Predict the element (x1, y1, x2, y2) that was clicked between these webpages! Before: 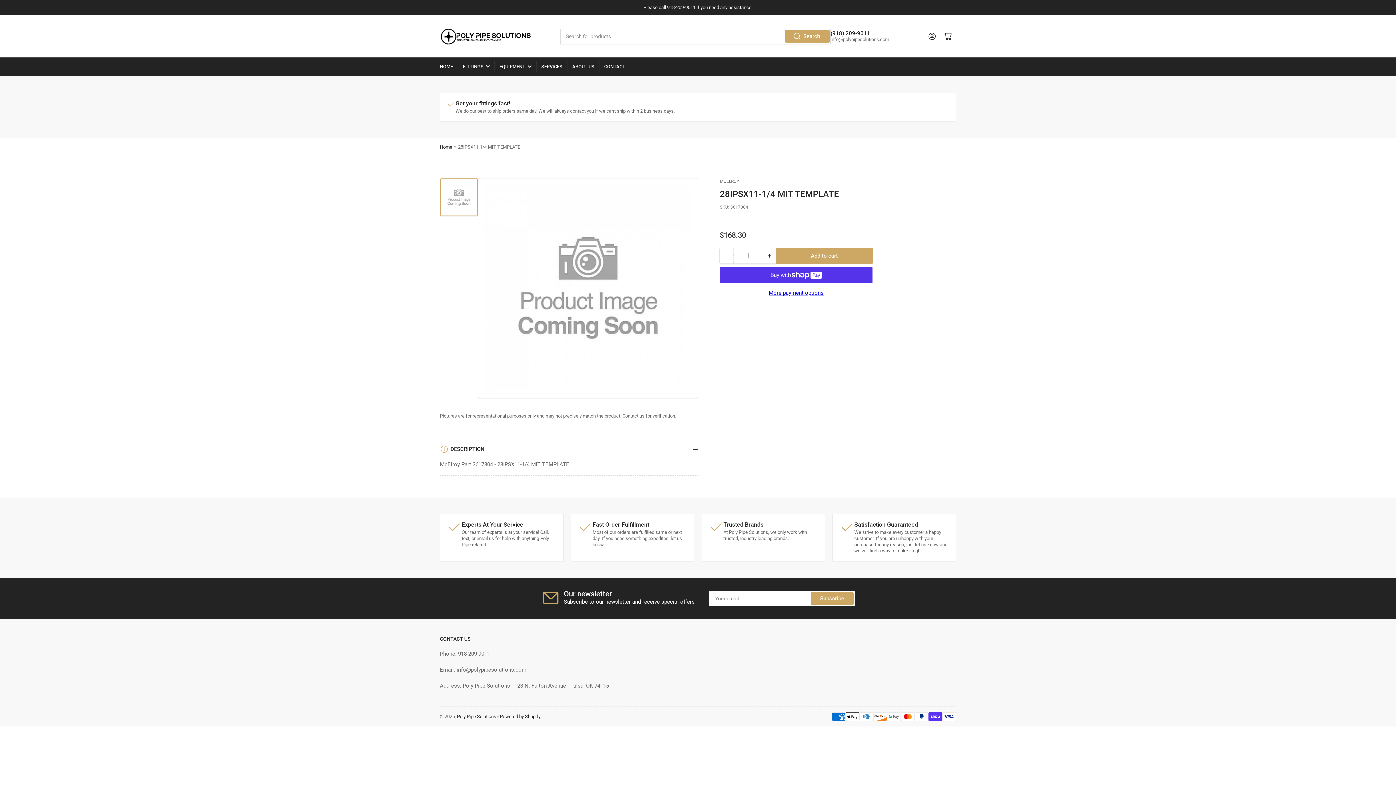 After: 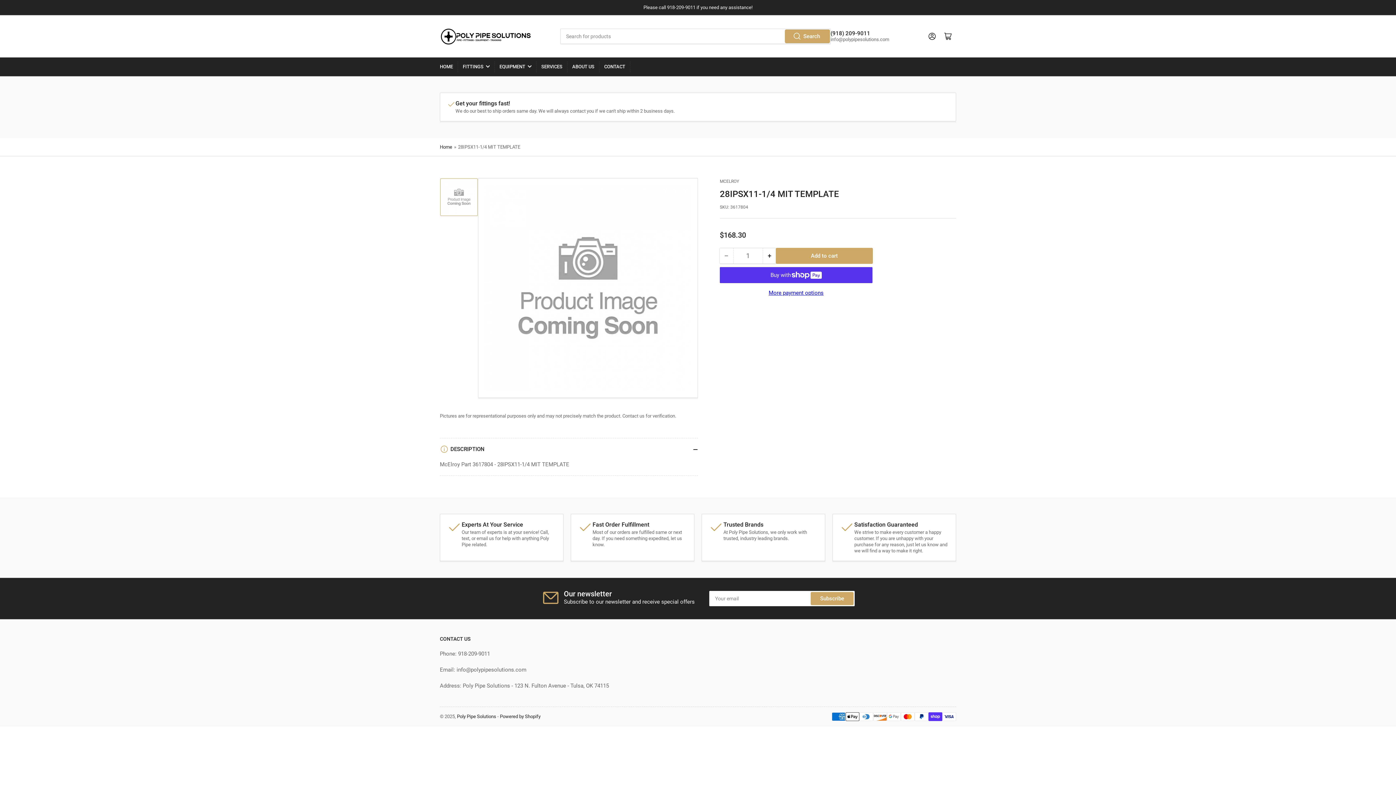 Action: bbox: (785, 30, 829, 42) label: Search